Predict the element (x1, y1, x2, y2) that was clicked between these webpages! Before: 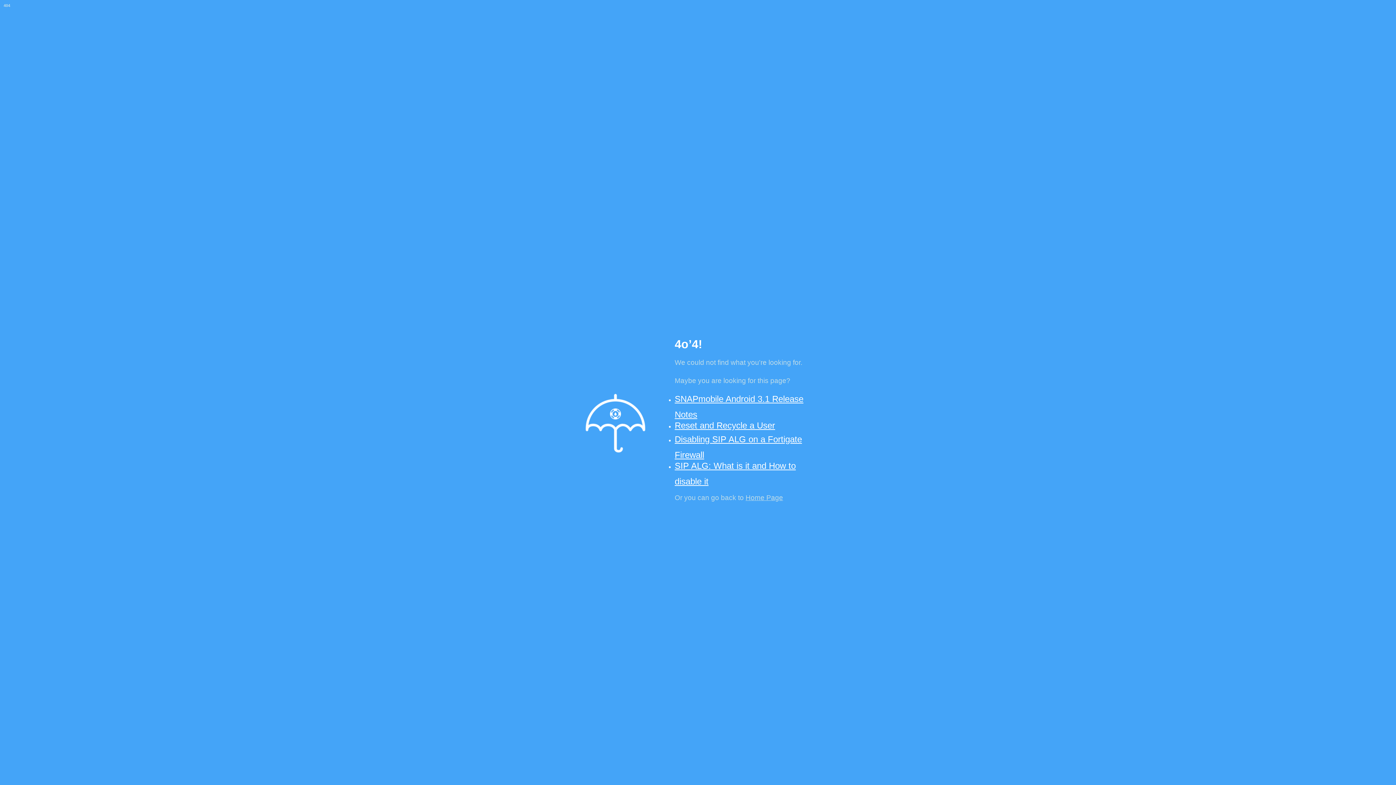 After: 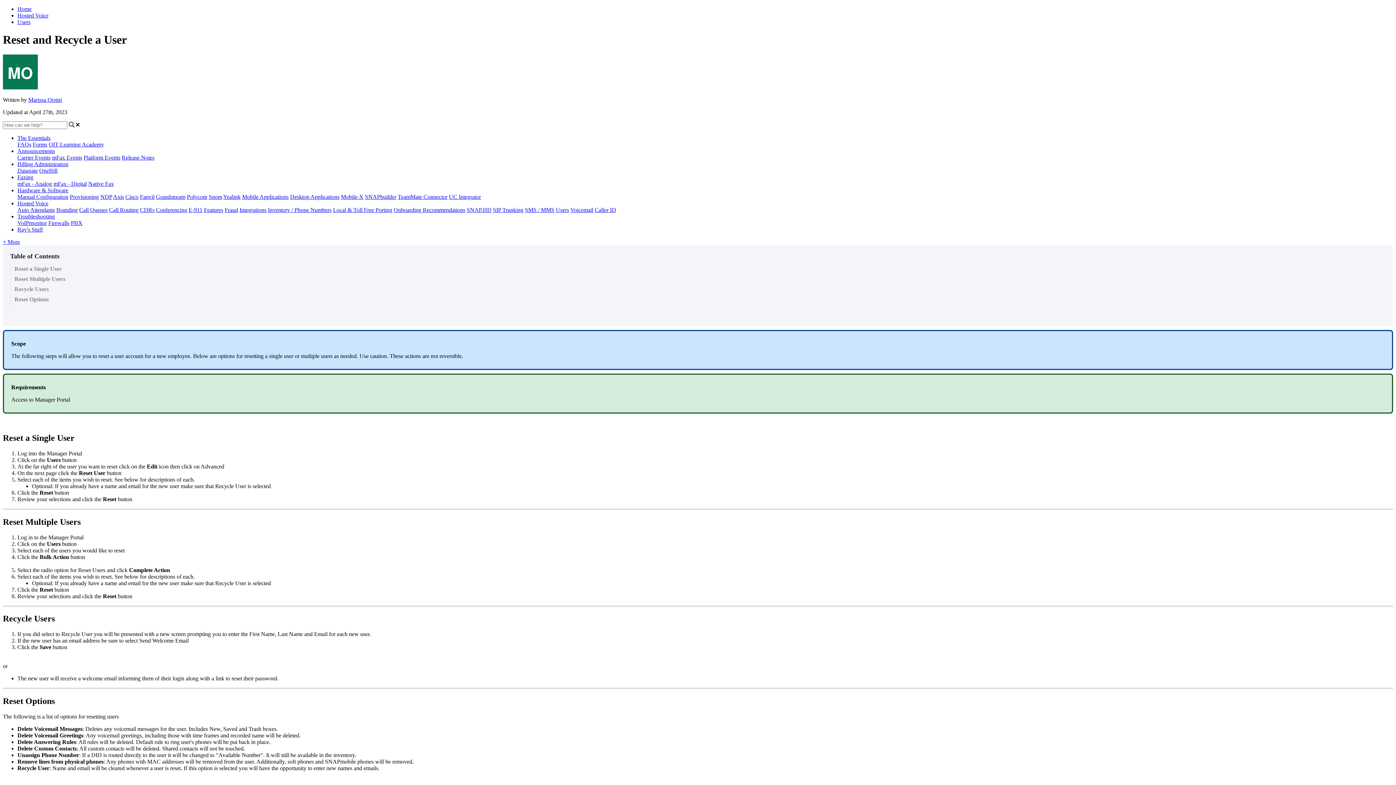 Action: bbox: (674, 420, 775, 430) label: Reset and Recycle a User